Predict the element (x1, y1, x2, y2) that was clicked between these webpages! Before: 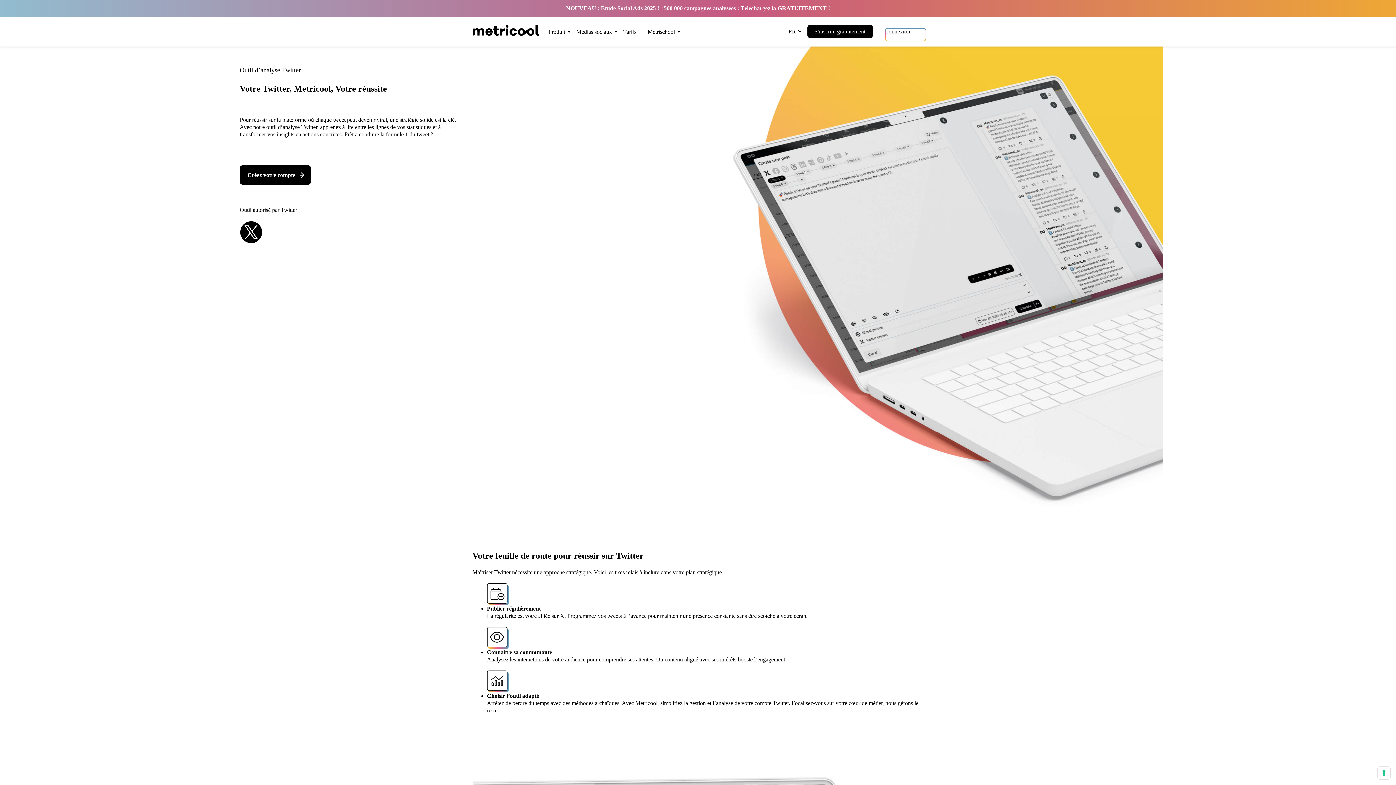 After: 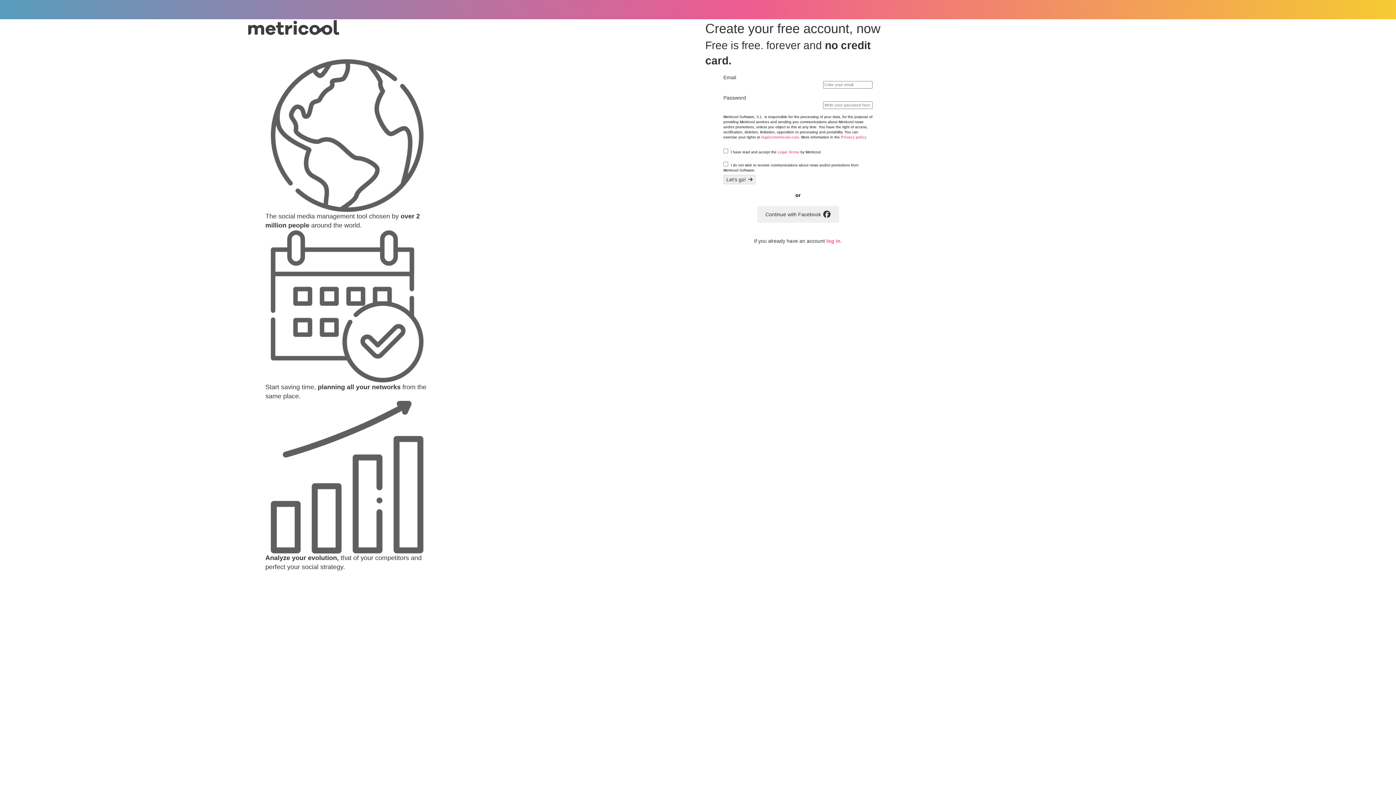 Action: bbox: (239, 165, 310, 184) label: Créez votre compte